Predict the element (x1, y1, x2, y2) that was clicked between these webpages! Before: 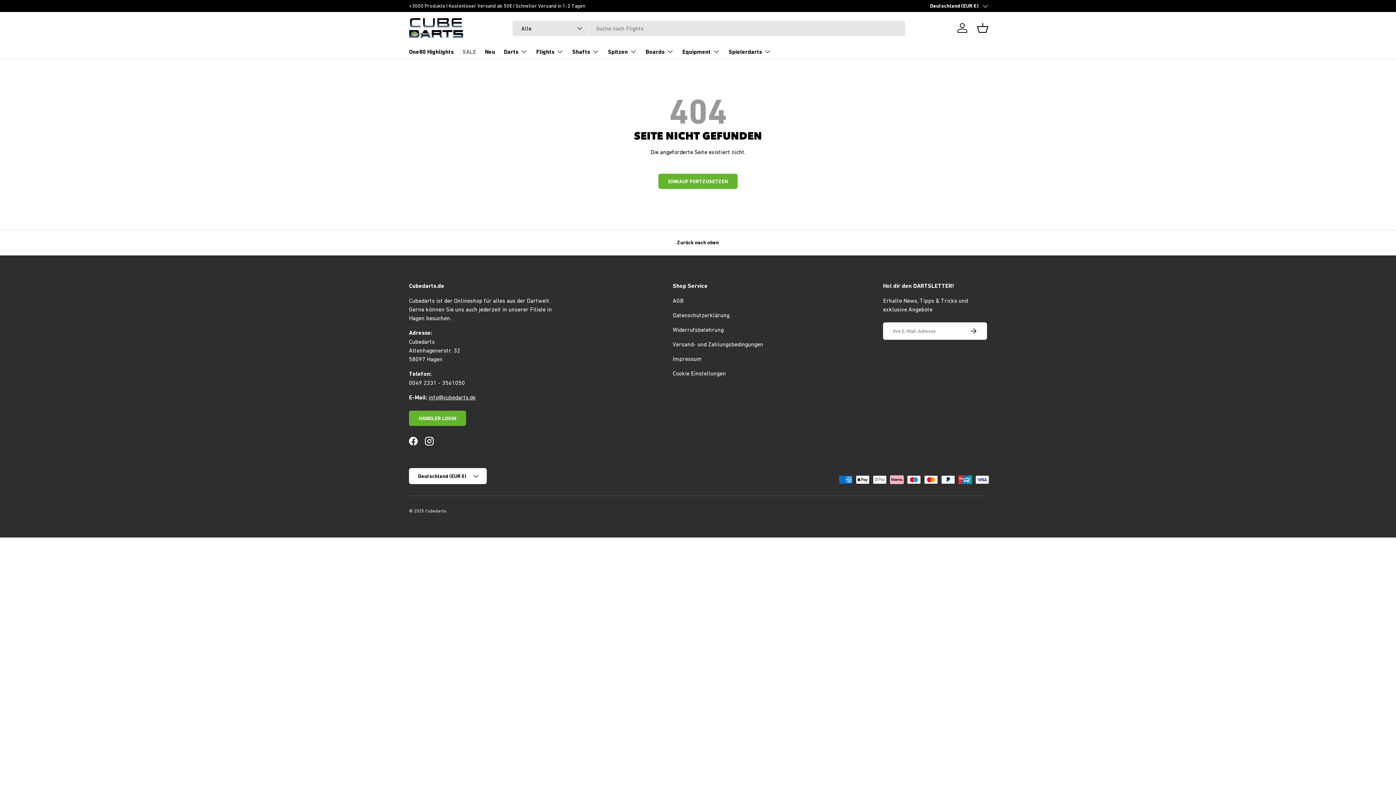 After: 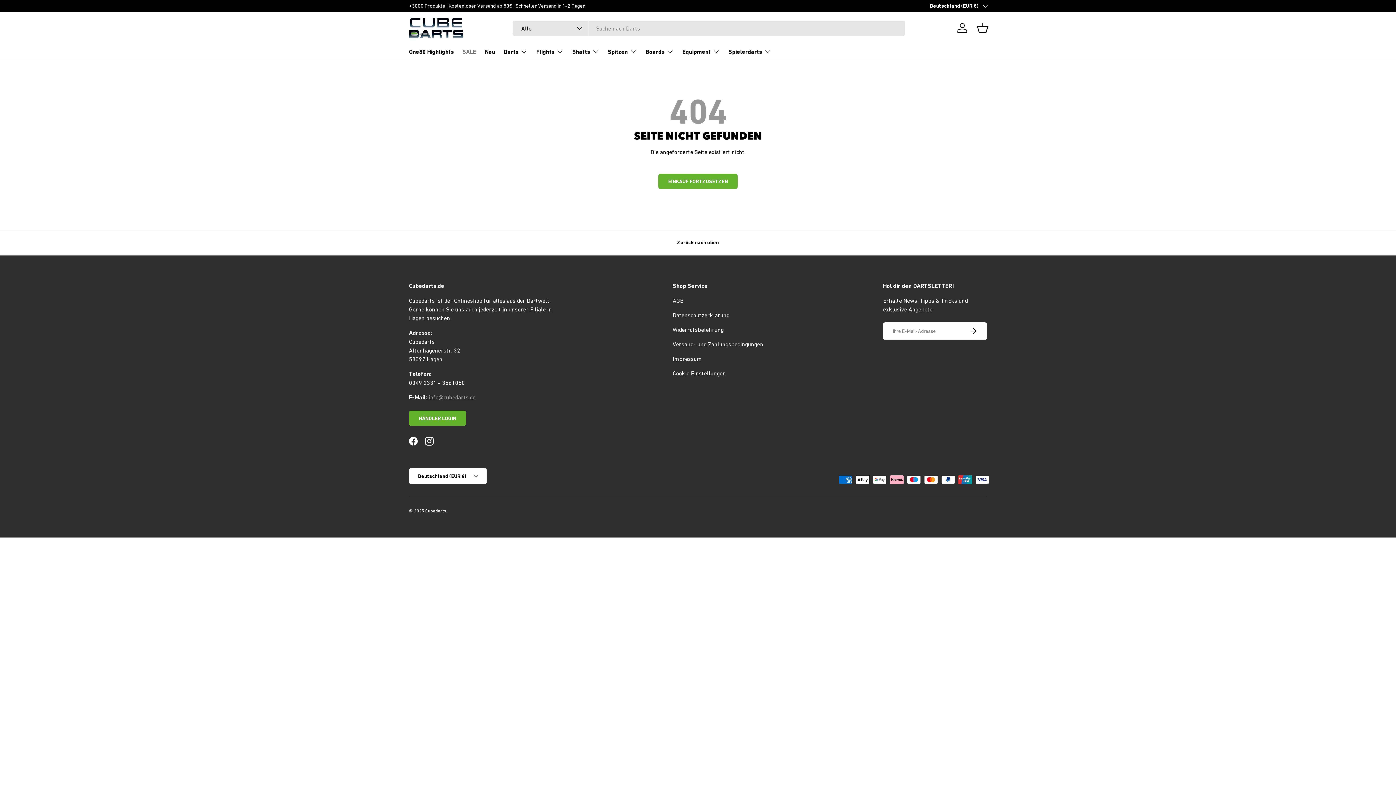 Action: label: info@cubedarts.de bbox: (428, 394, 475, 400)